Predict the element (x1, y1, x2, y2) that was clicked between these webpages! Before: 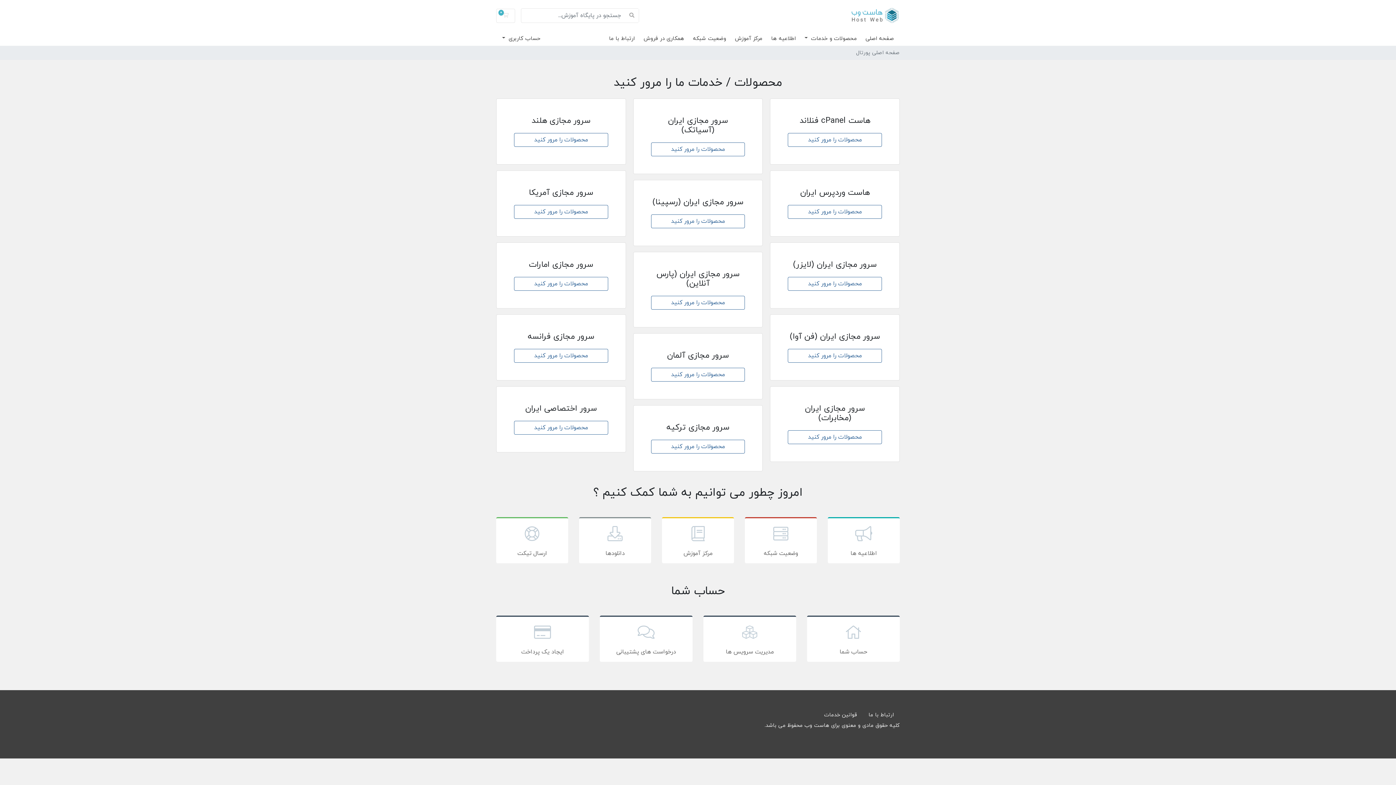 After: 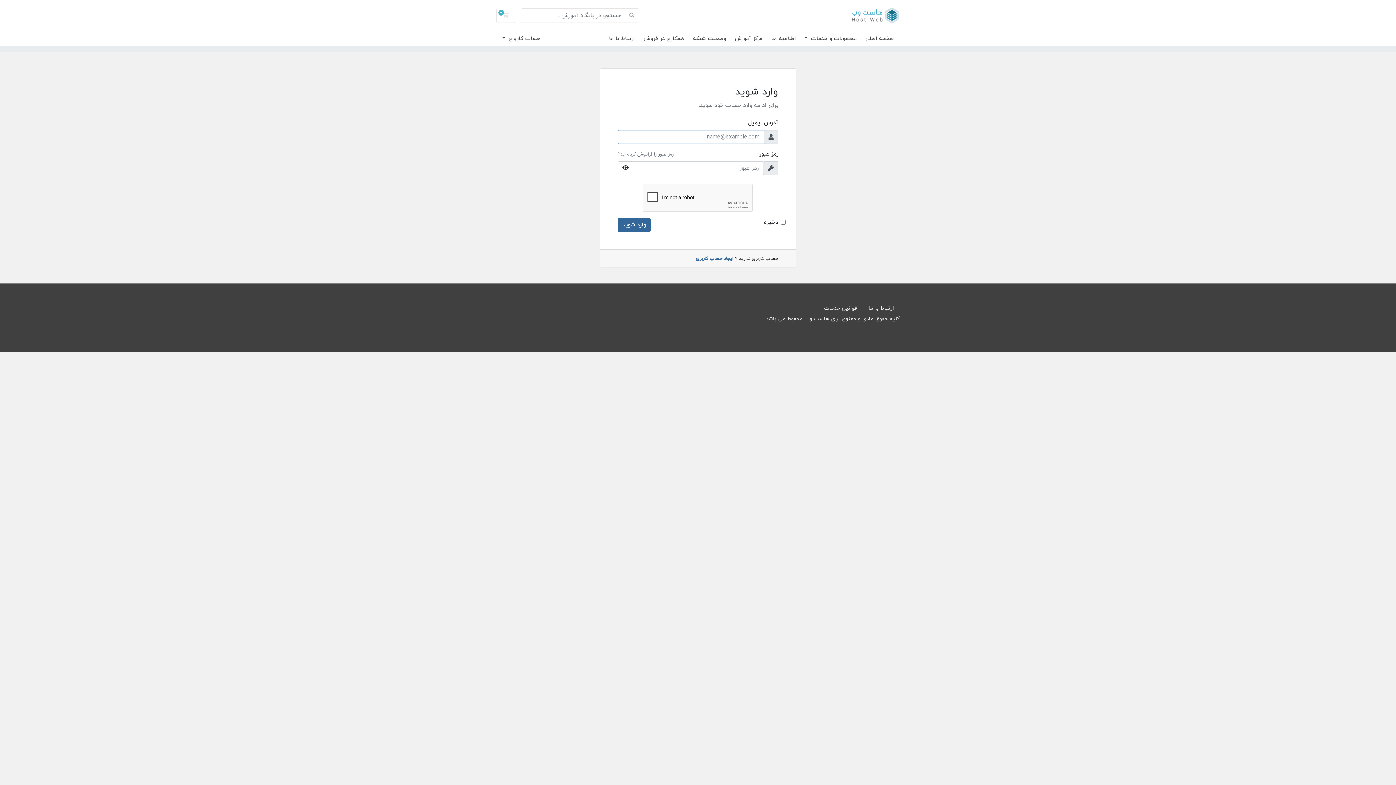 Action: label: درخواست های پشتیبانی bbox: (600, 616, 692, 662)